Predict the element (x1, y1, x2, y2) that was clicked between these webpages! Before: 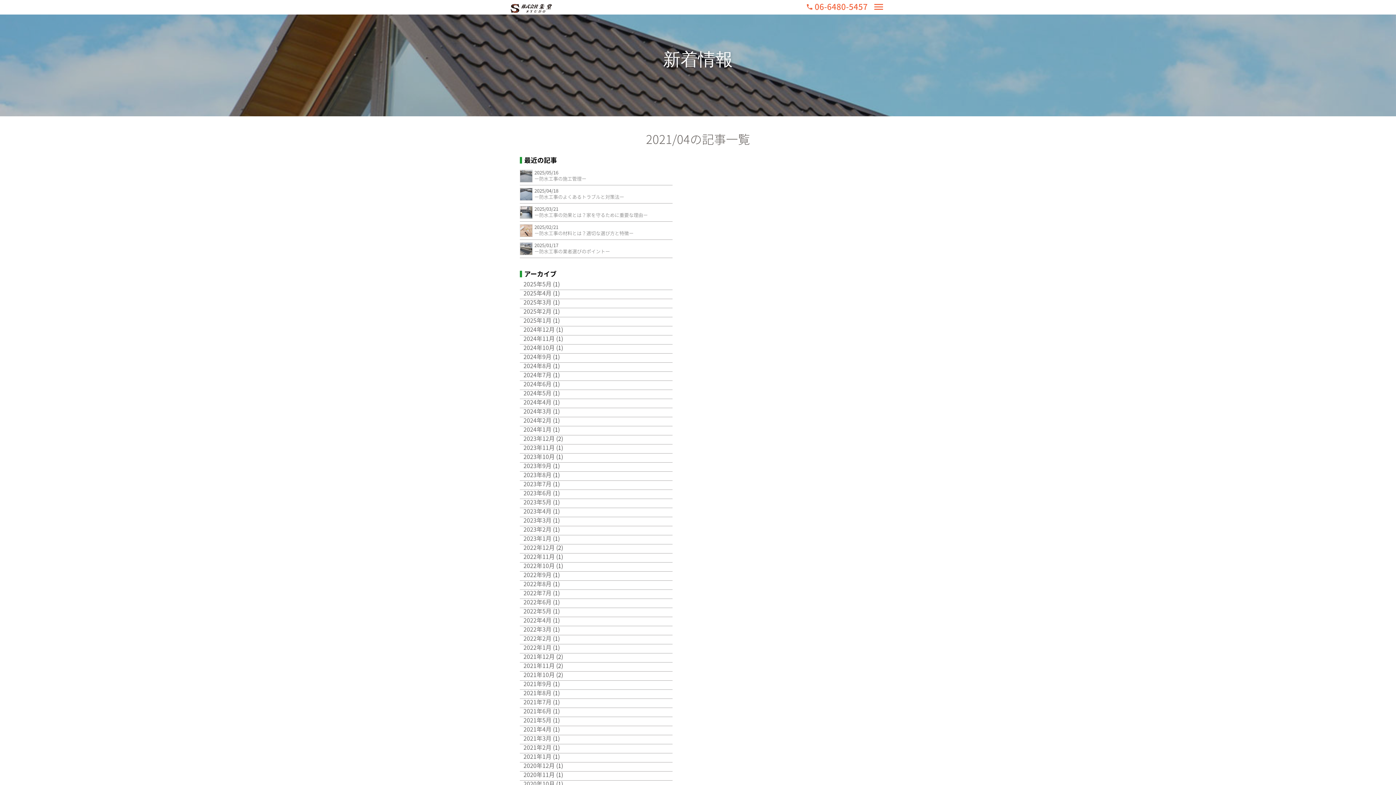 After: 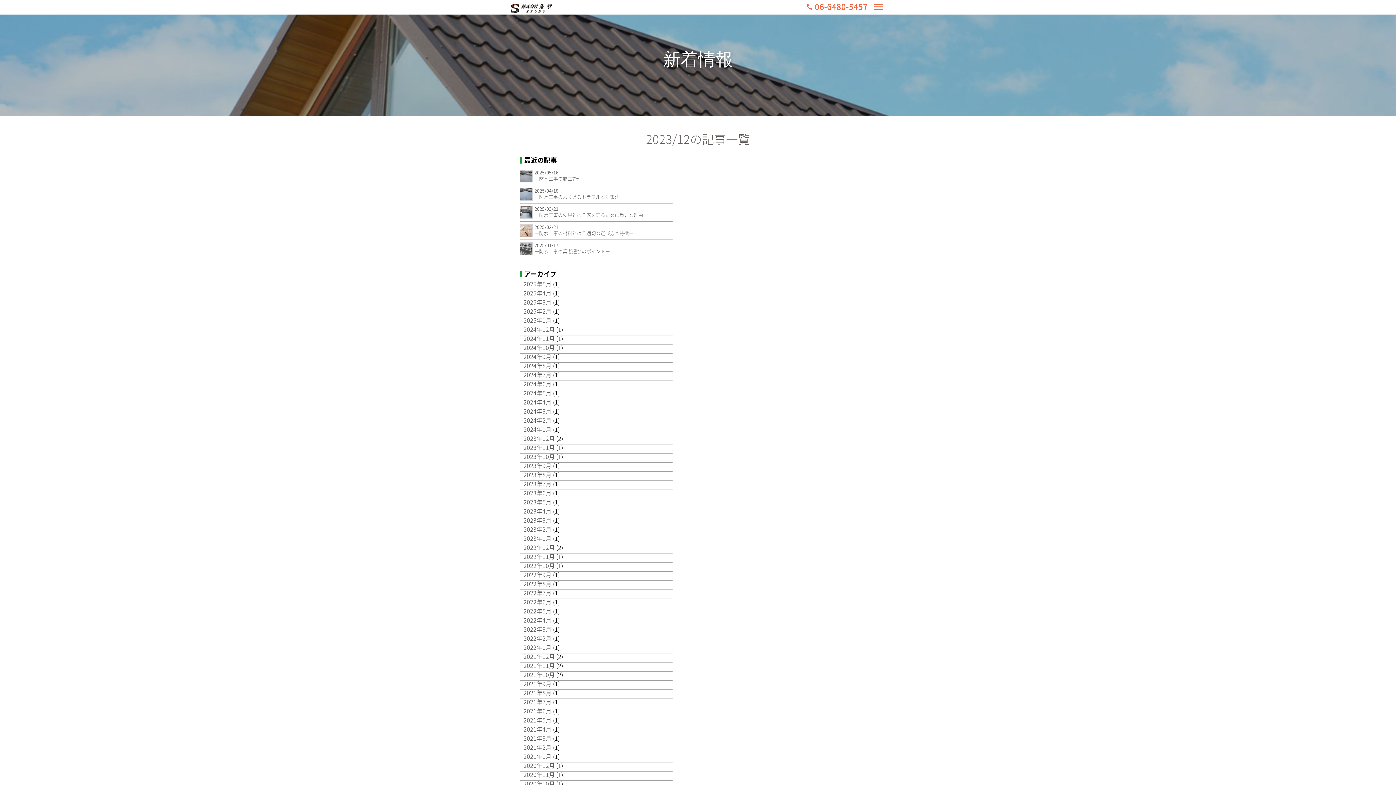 Action: bbox: (520, 432, 554, 442) label: 2023年12月